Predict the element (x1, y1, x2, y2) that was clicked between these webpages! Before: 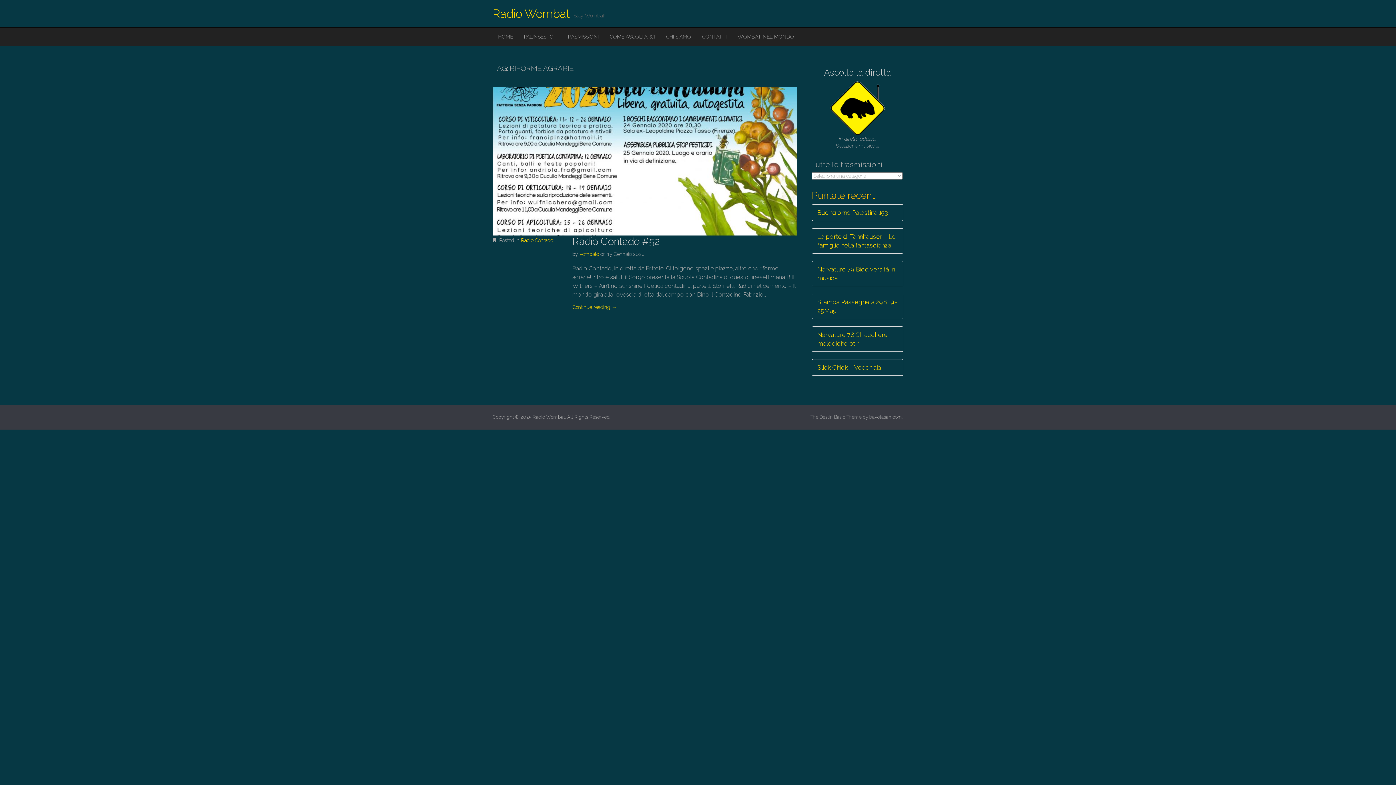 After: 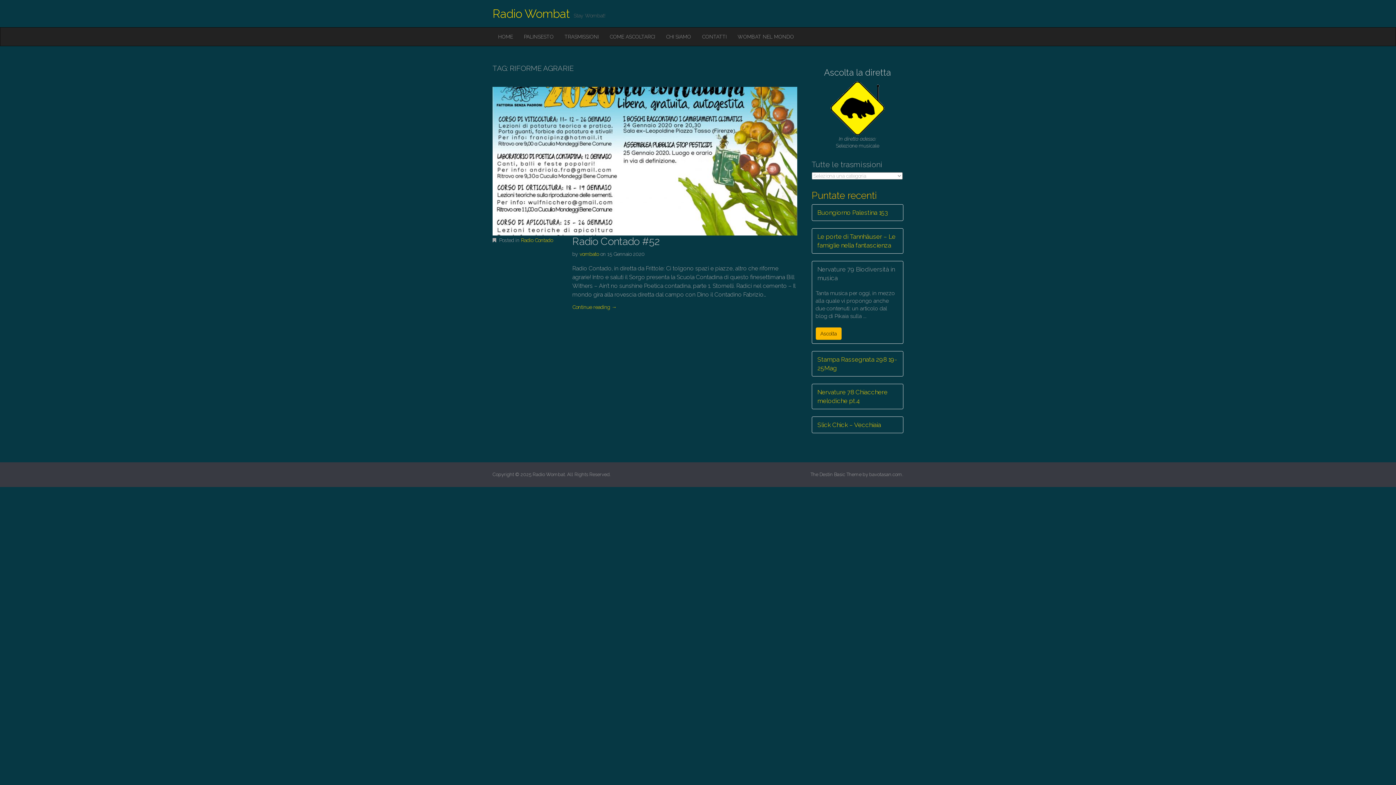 Action: label: Nervature 79 Biodiversità in musica bbox: (812, 261, 903, 286)